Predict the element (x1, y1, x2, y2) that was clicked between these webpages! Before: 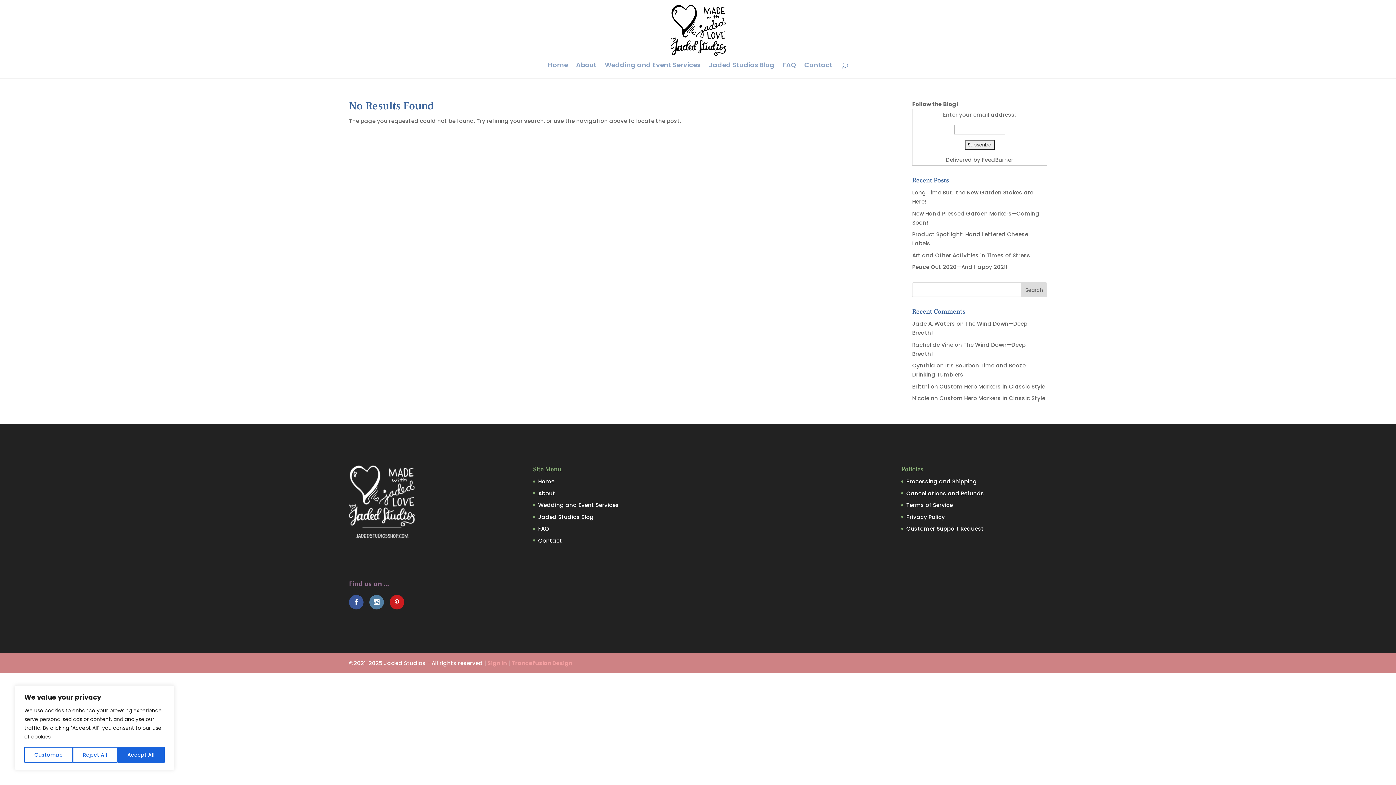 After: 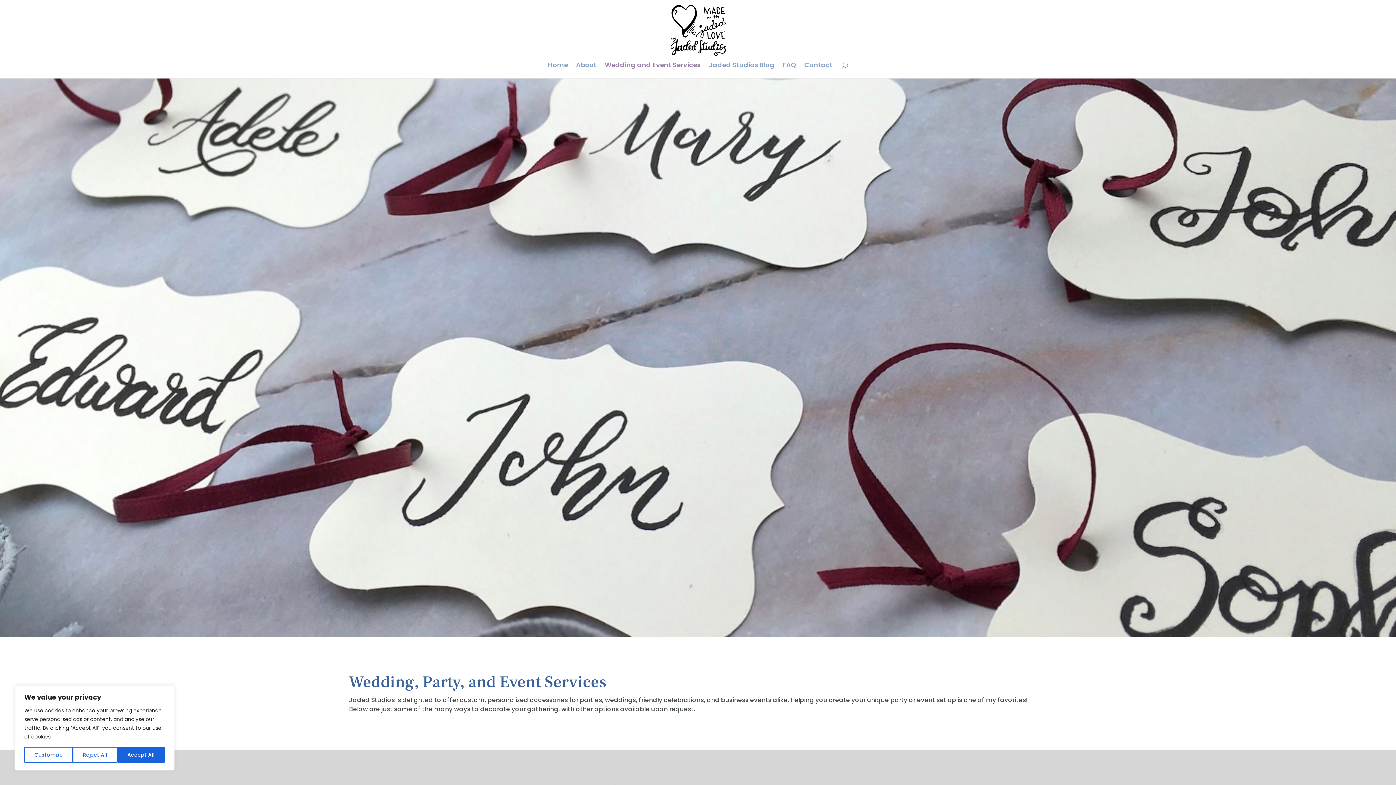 Action: bbox: (538, 501, 619, 509) label: Wedding and Event Services